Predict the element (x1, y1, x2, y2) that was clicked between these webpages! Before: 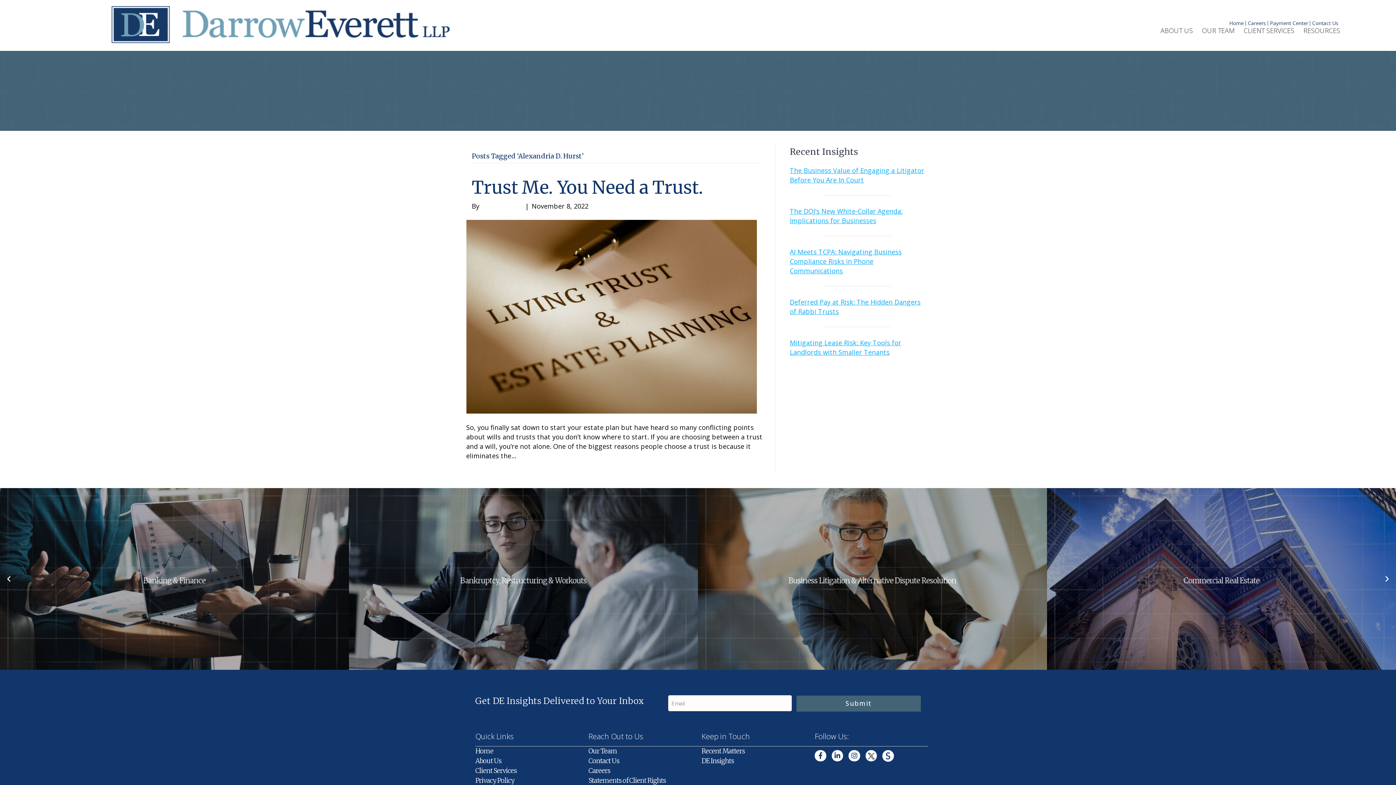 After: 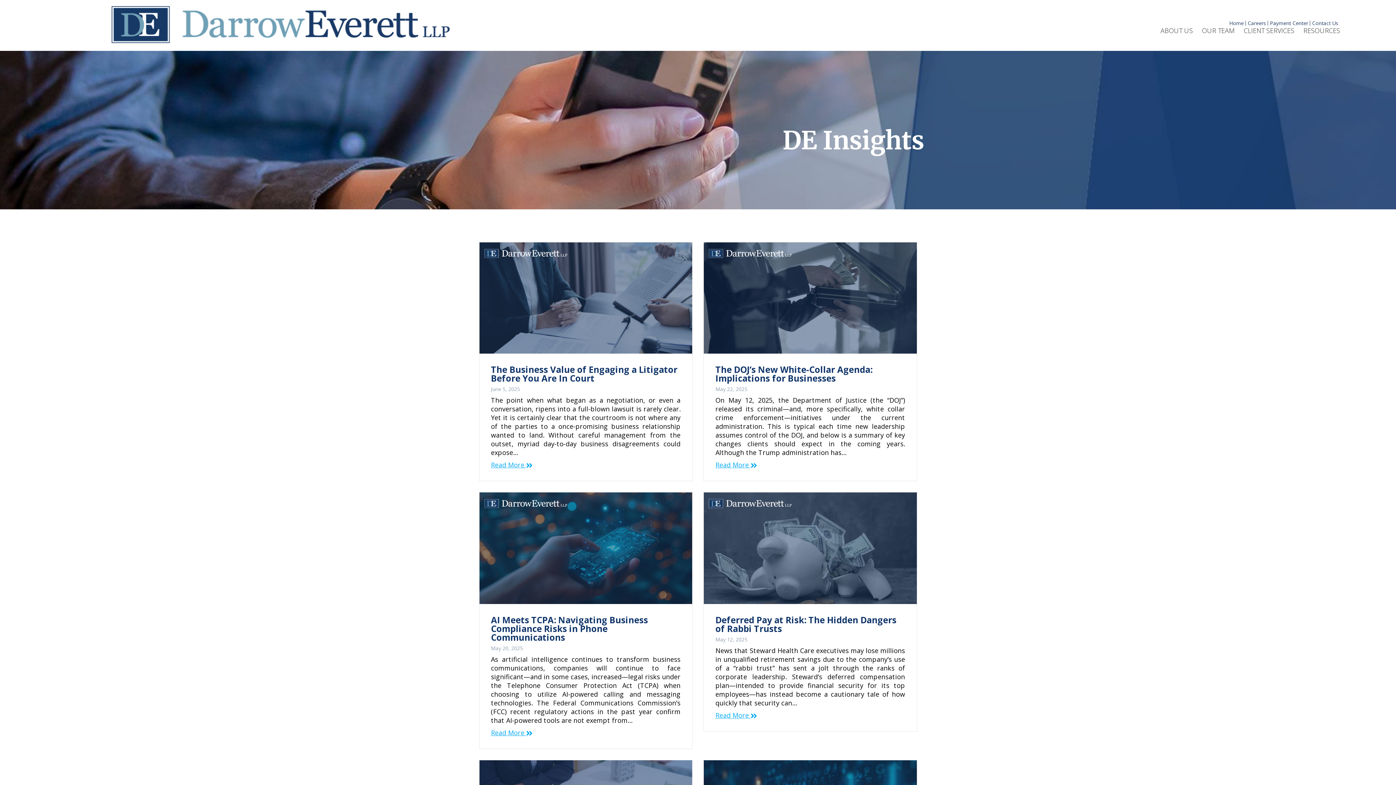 Action: bbox: (701, 756, 734, 765) label: DE Insights